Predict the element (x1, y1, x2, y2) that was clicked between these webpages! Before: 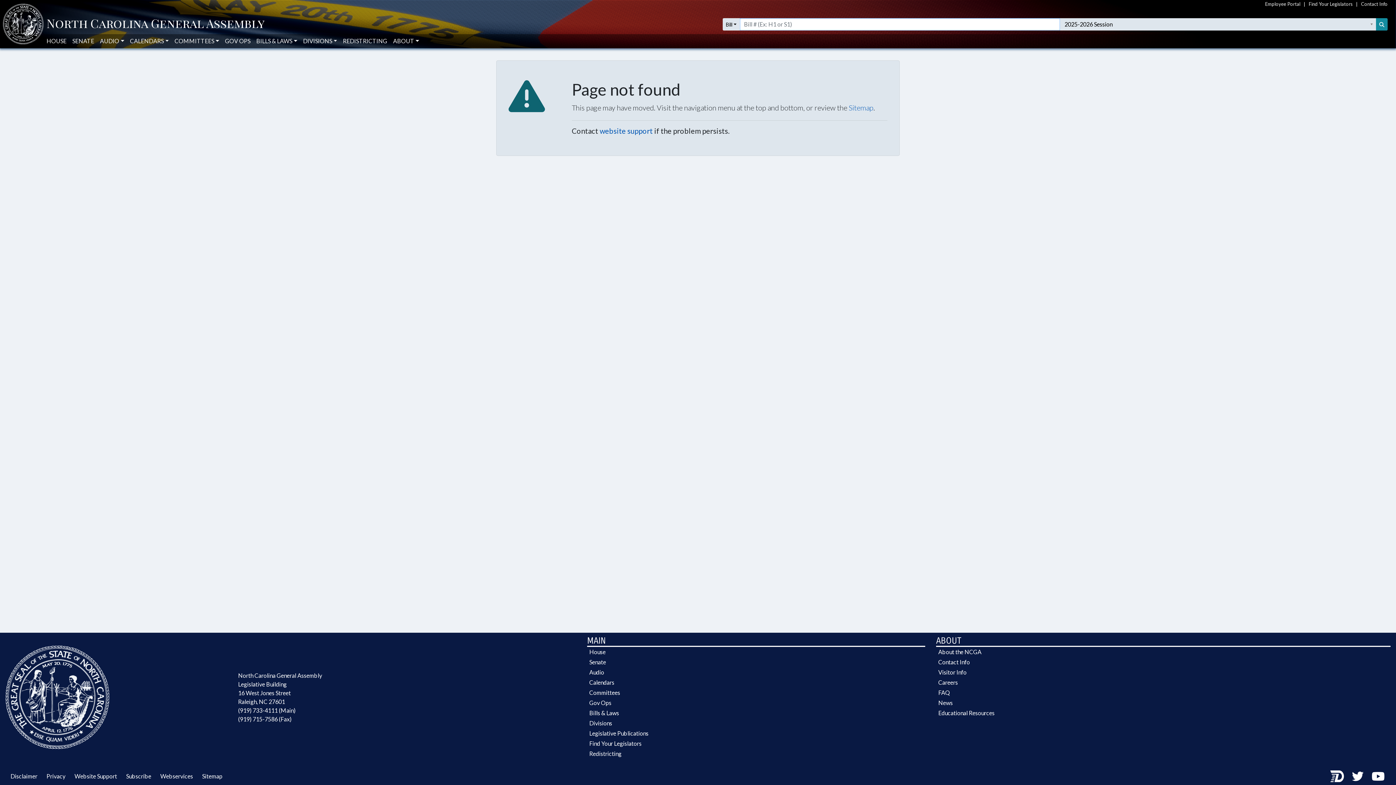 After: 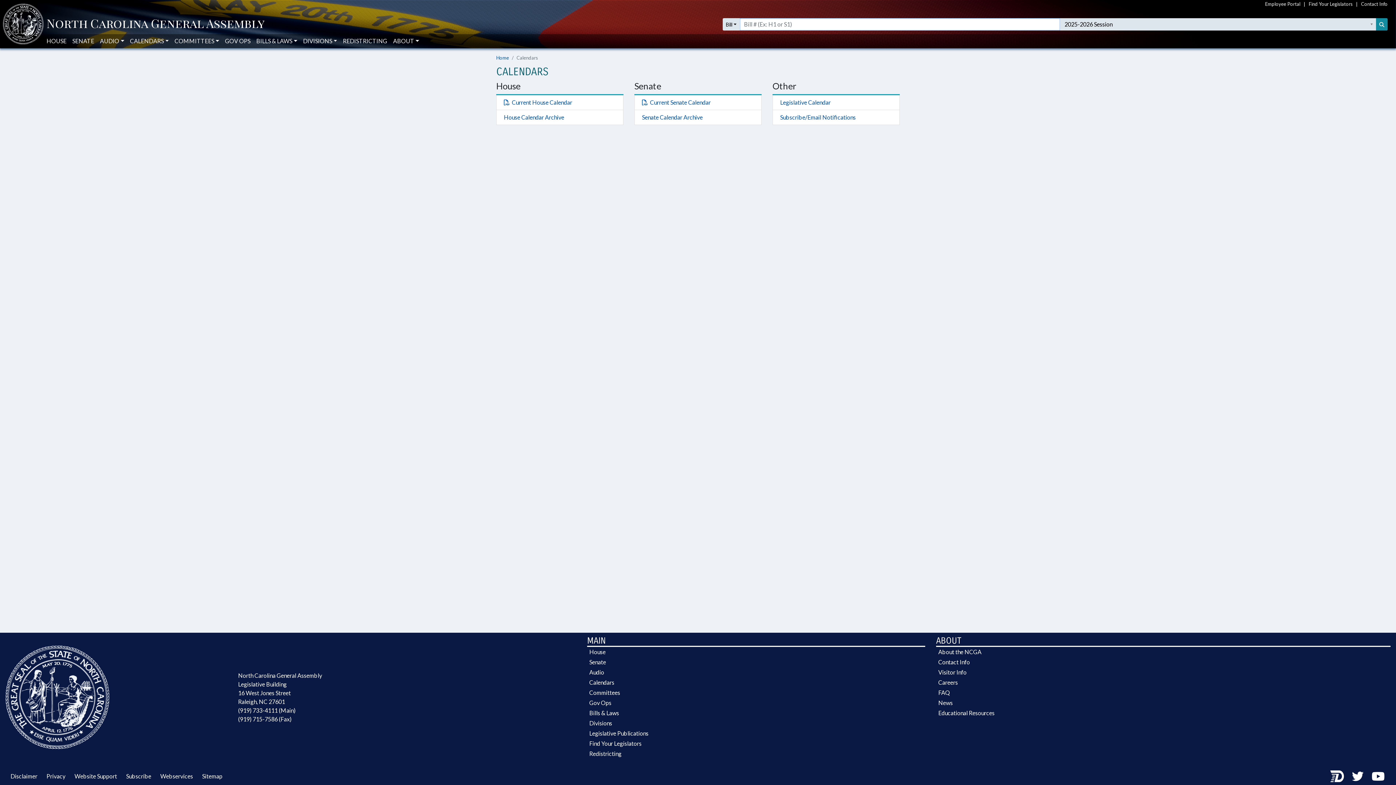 Action: label: Calendars bbox: (587, 677, 925, 688)